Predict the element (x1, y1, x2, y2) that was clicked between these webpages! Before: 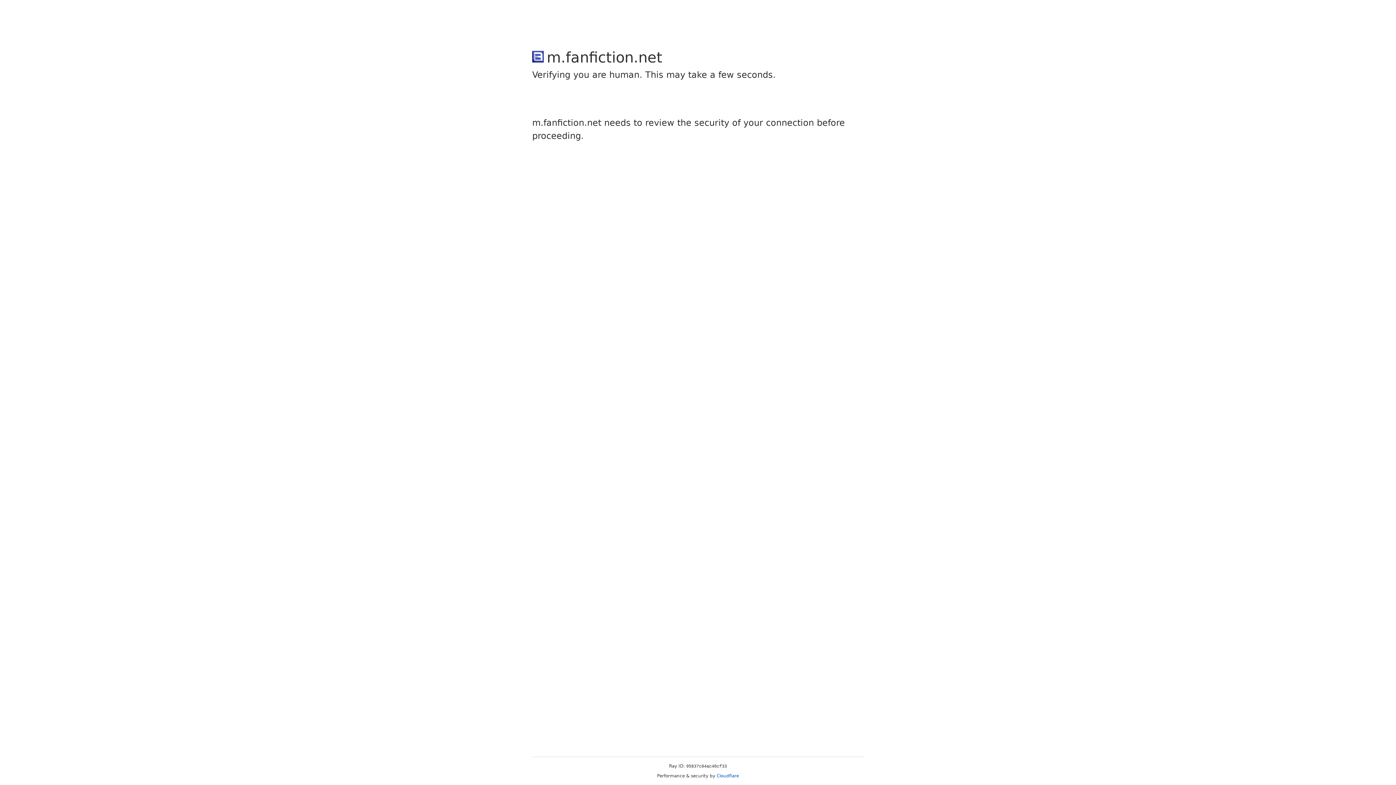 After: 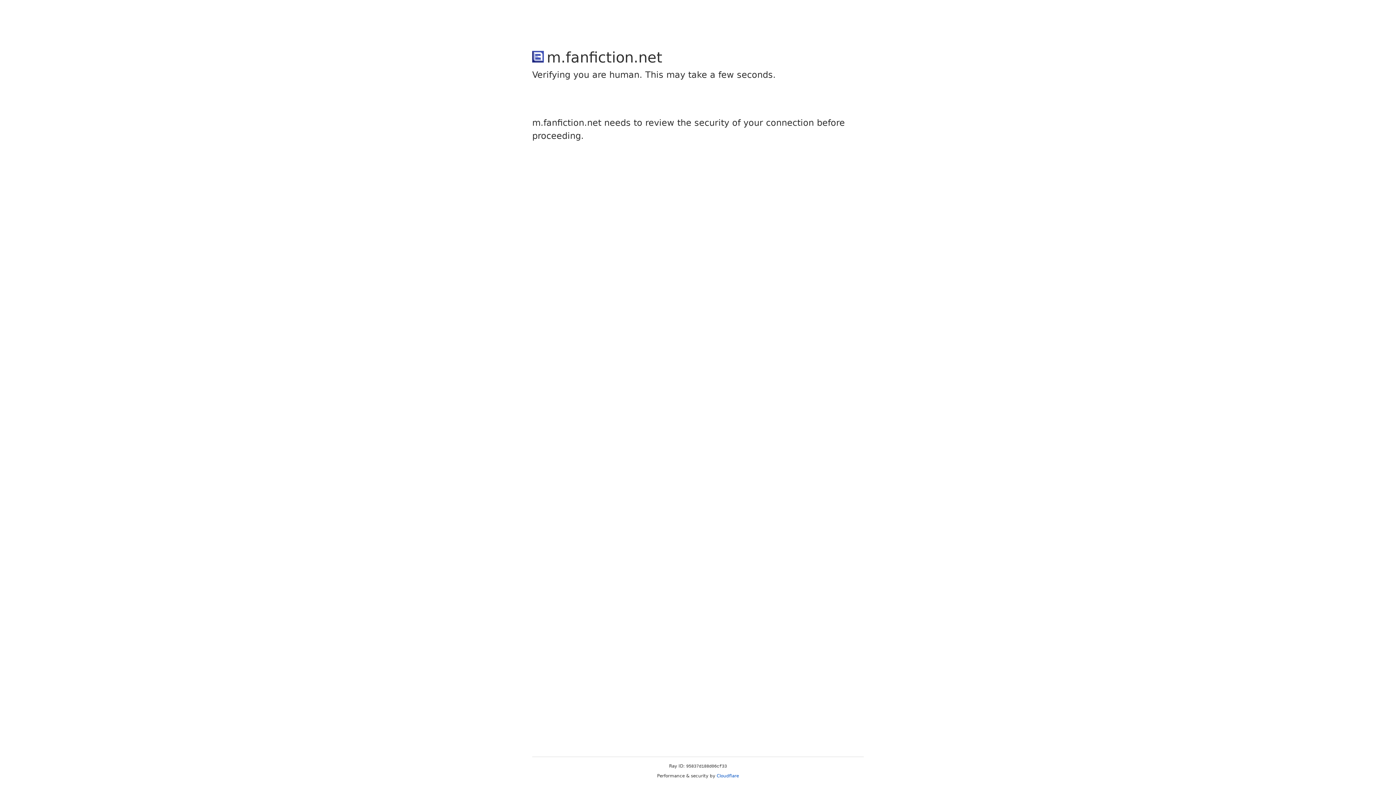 Action: bbox: (716, 773, 739, 778) label: Cloudflare